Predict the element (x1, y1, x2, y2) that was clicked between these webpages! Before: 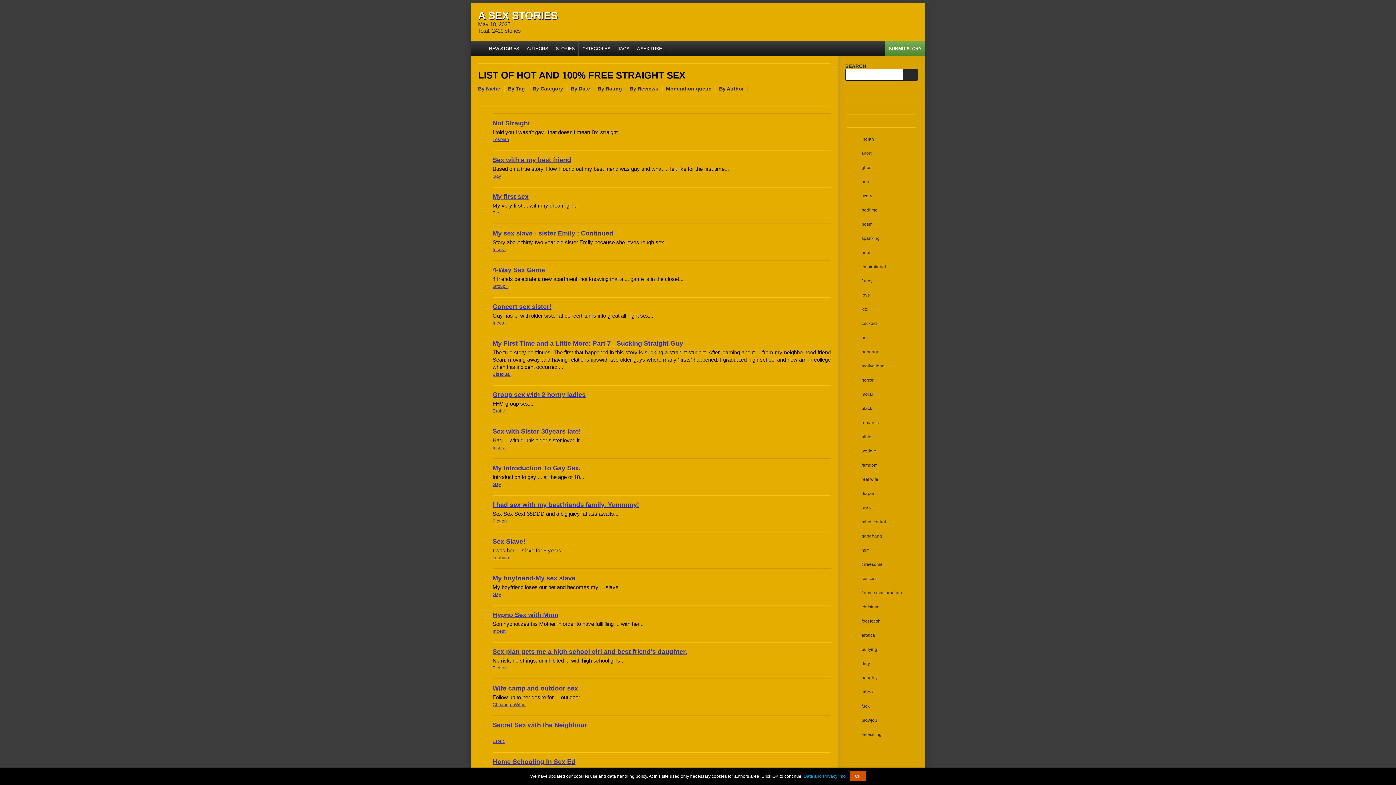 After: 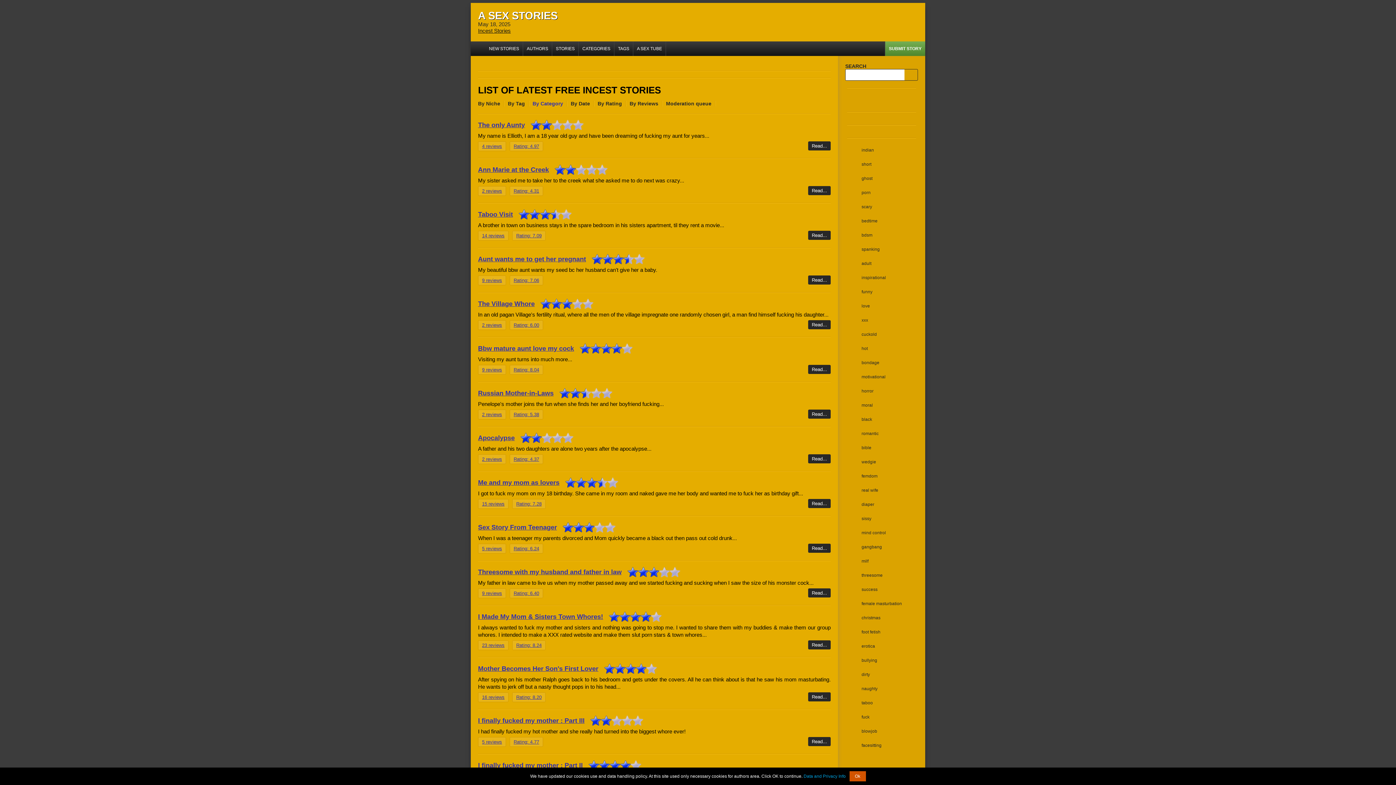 Action: label: Incest bbox: (492, 629, 505, 634)